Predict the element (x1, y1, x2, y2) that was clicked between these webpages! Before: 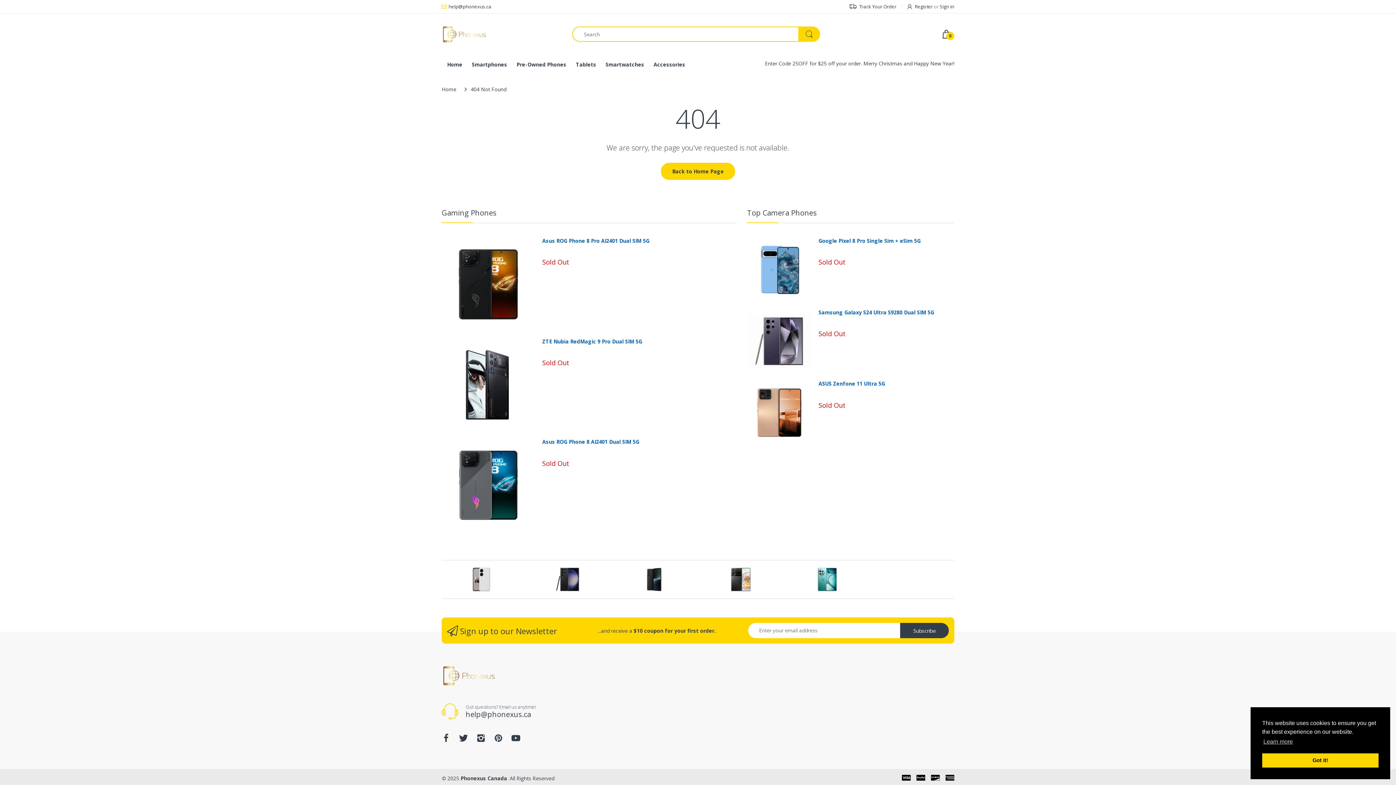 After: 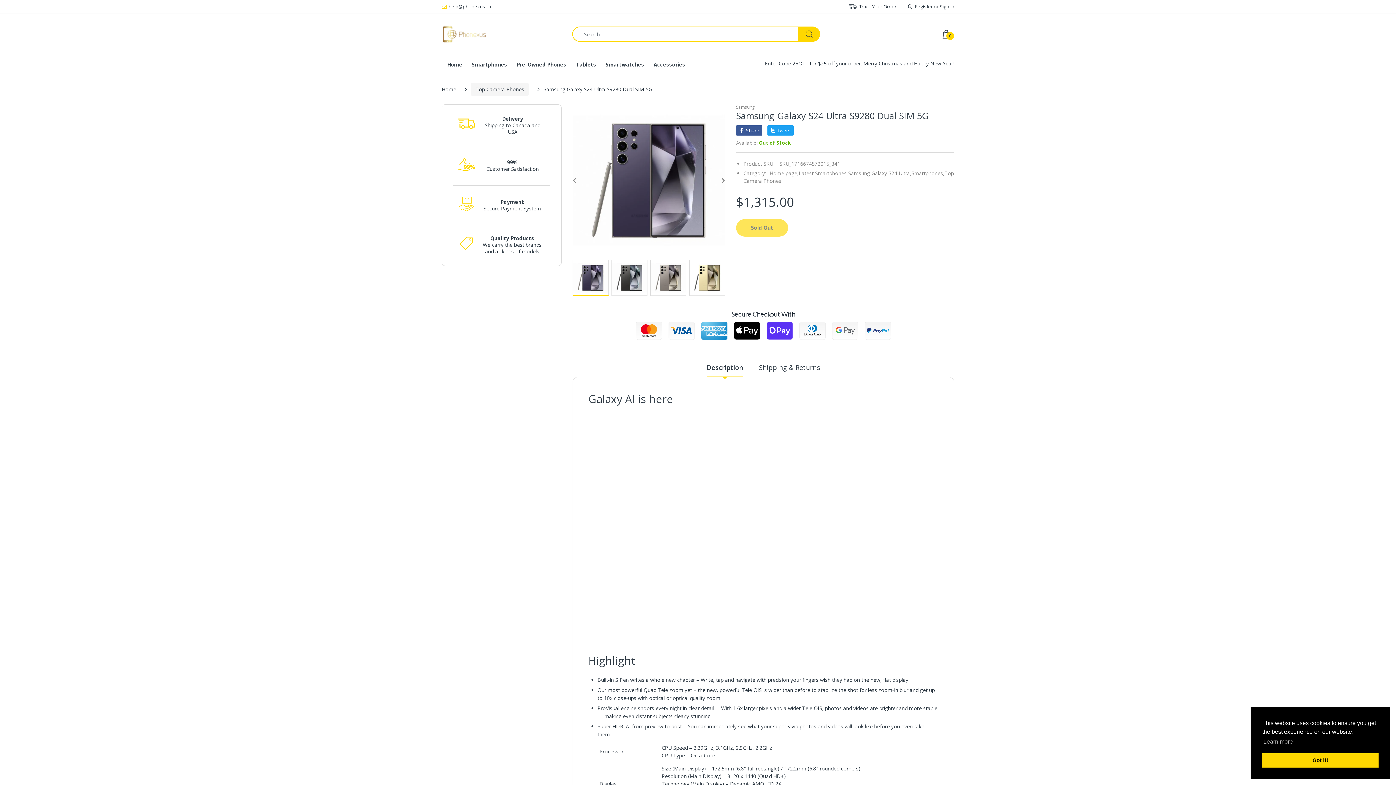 Action: bbox: (747, 309, 811, 373)